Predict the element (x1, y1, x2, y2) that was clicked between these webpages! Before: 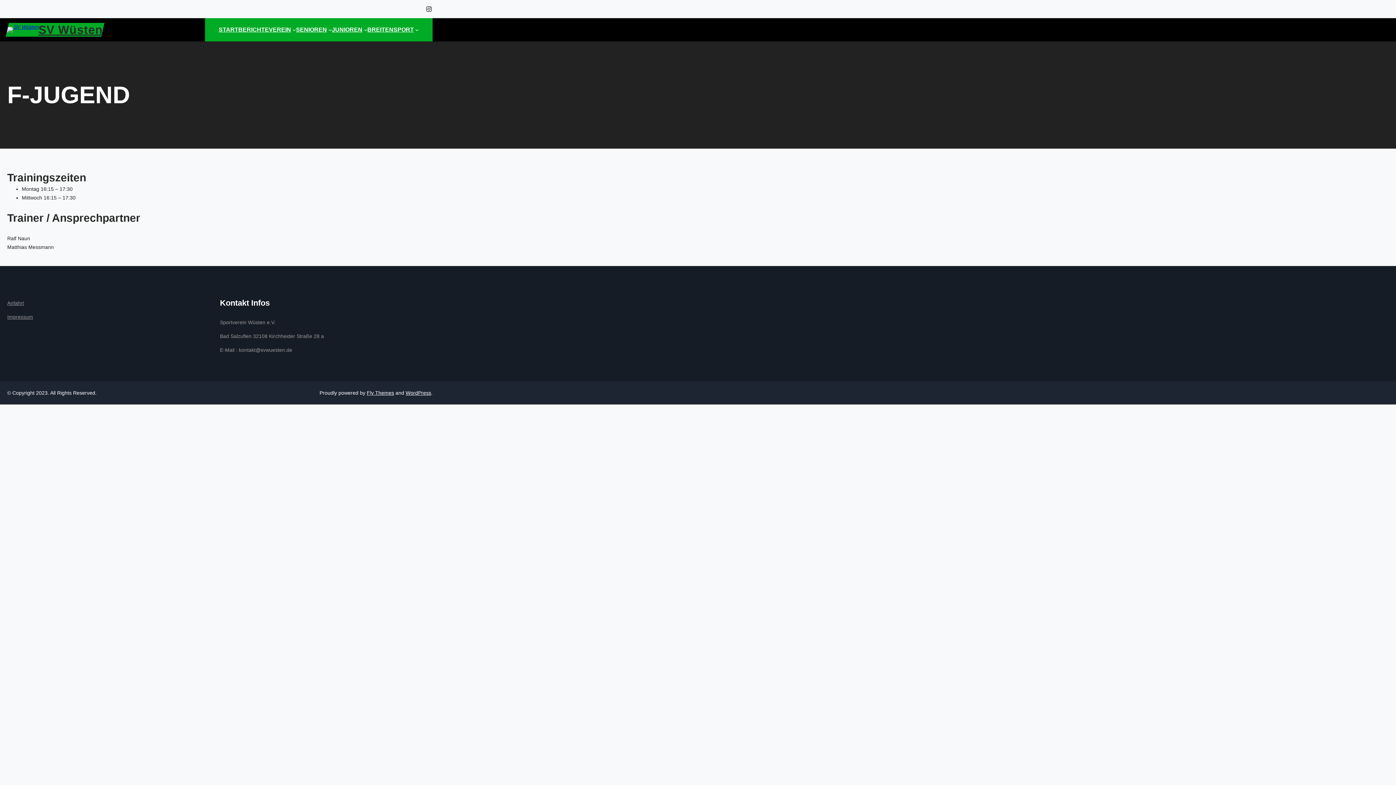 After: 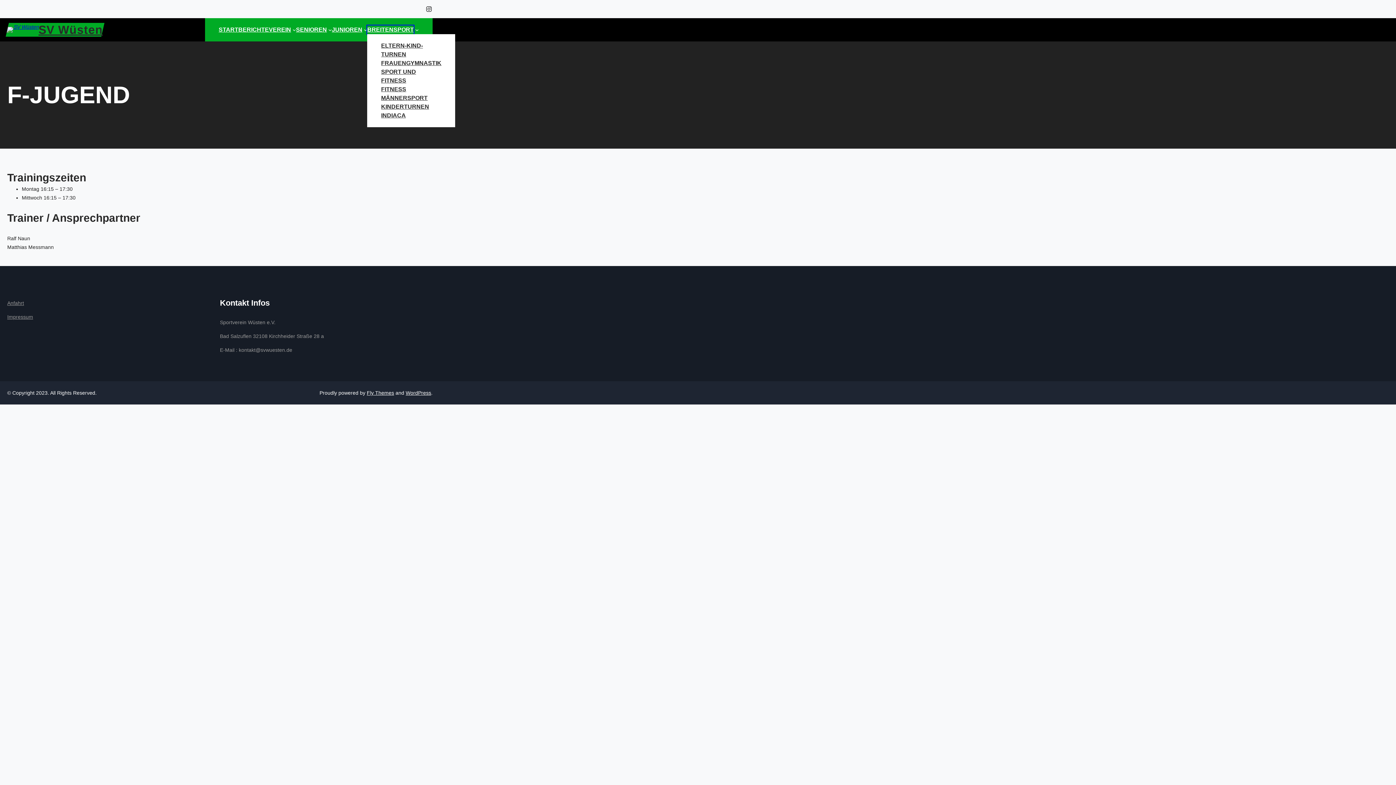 Action: label: BREITENSPORT bbox: (367, 25, 413, 34)